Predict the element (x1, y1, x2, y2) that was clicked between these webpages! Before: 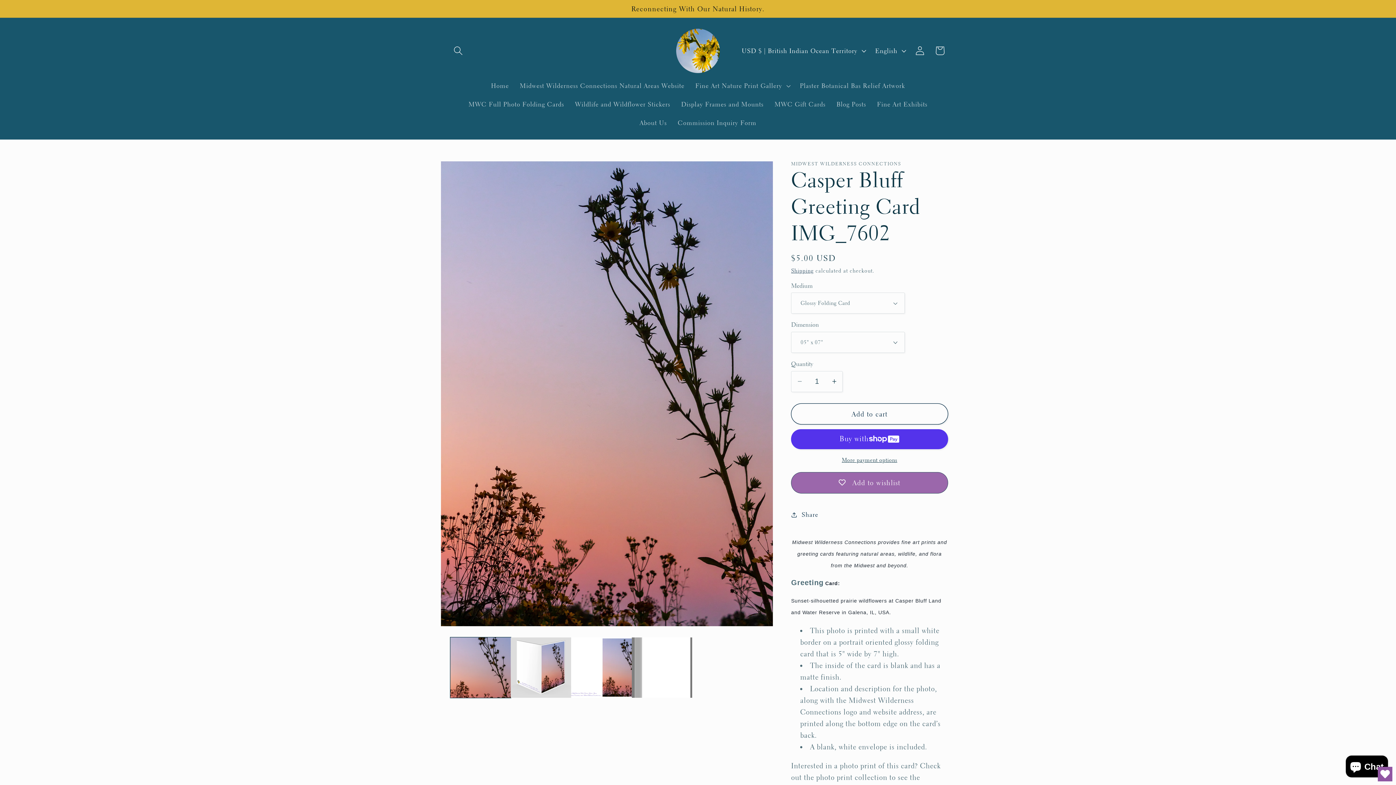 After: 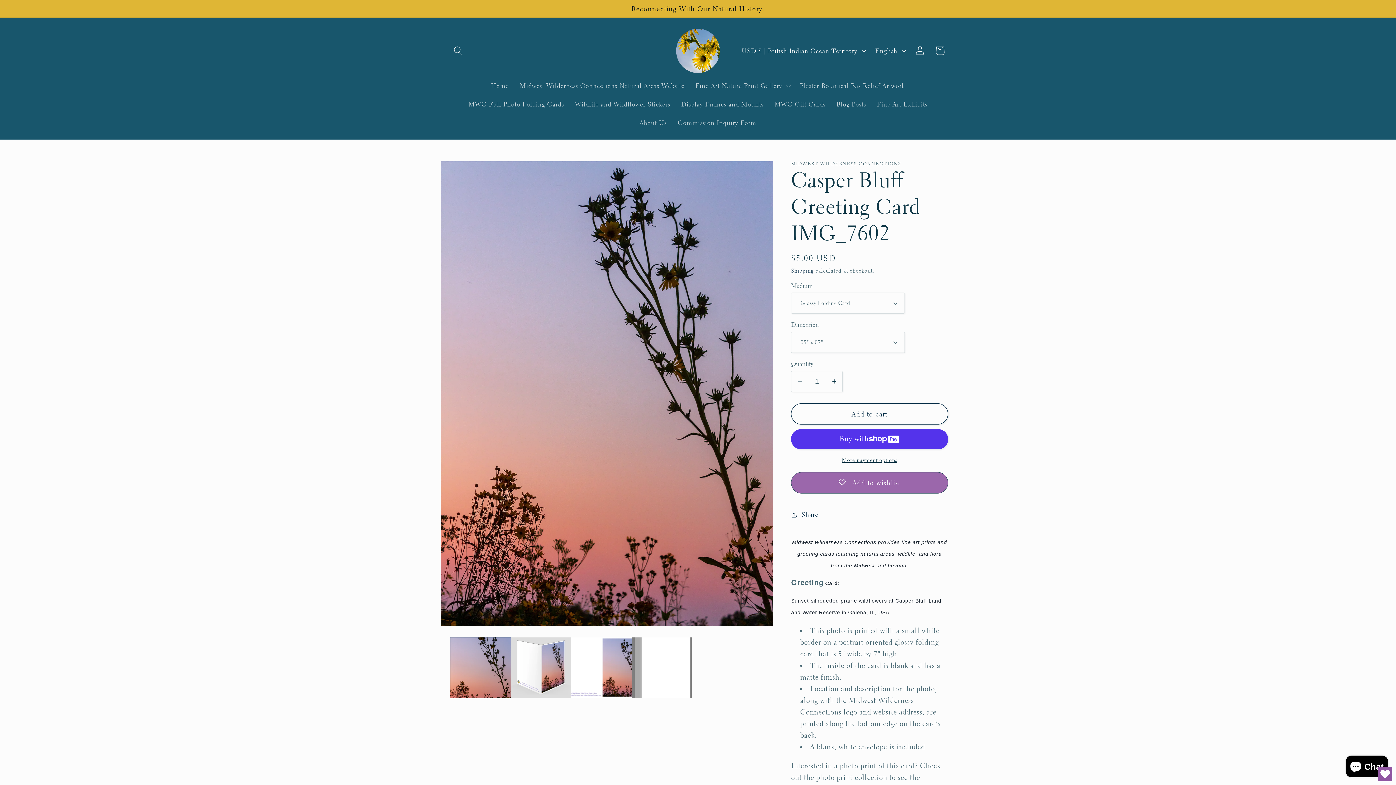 Action: label: Open Wishlist bbox: (1378, 767, 1392, 781)